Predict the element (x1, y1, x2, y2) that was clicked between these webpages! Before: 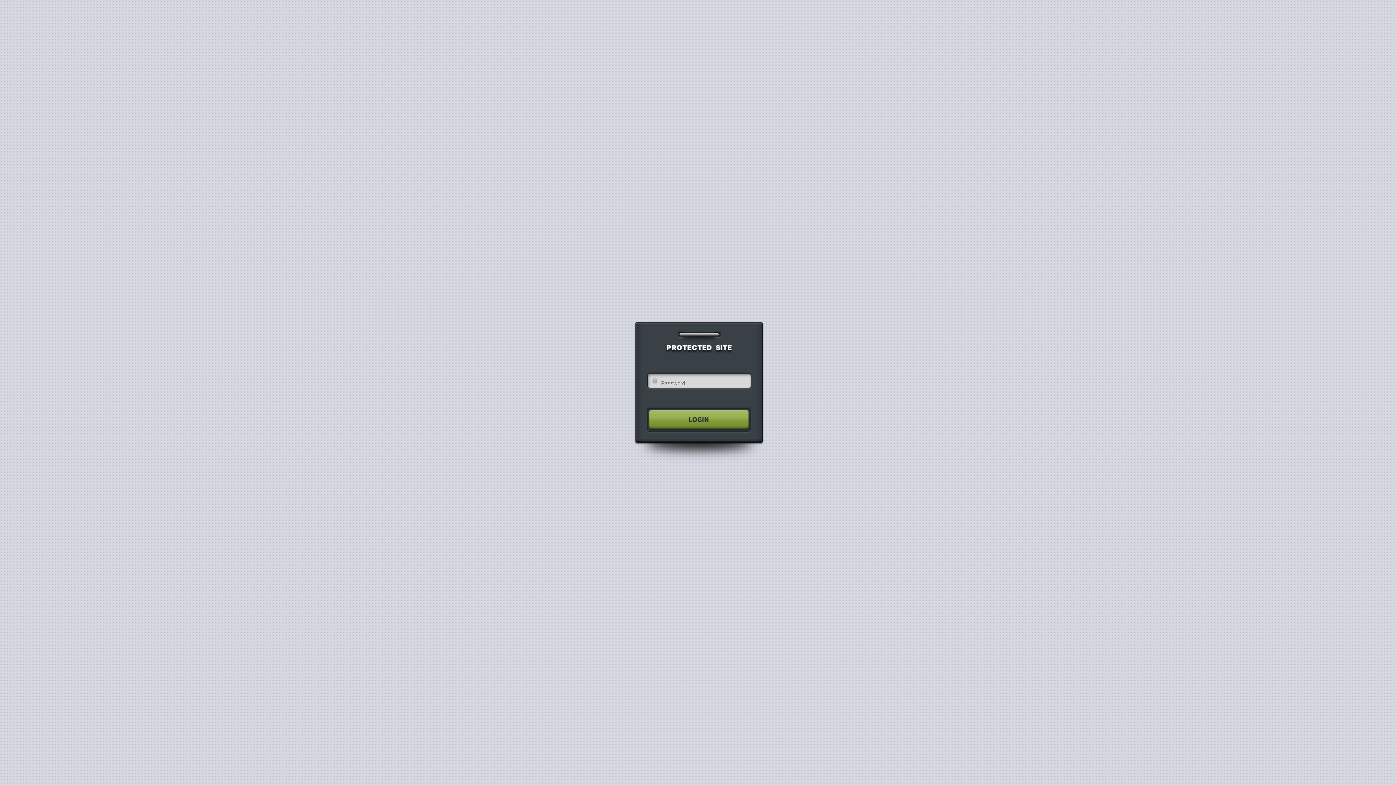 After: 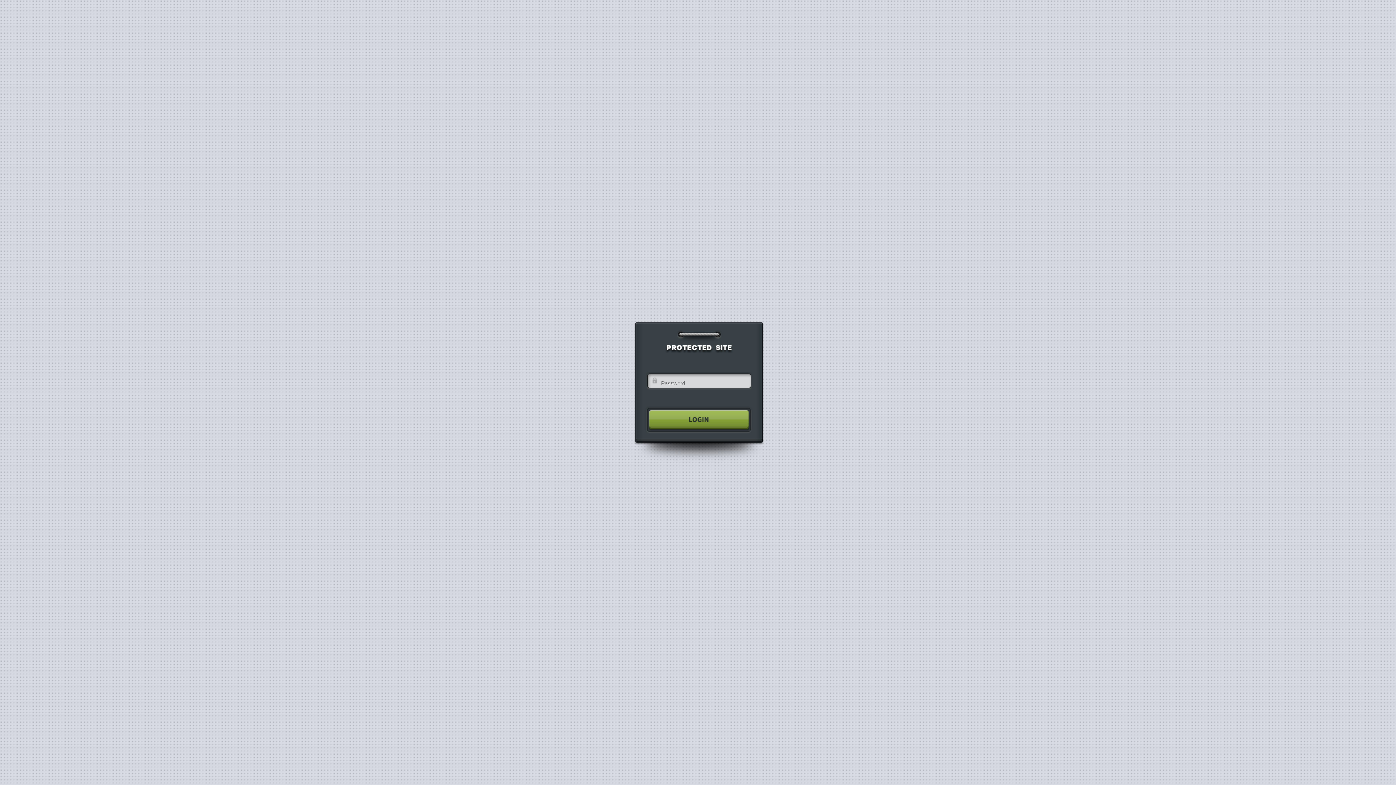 Action: bbox: (640, 404, 755, 435)